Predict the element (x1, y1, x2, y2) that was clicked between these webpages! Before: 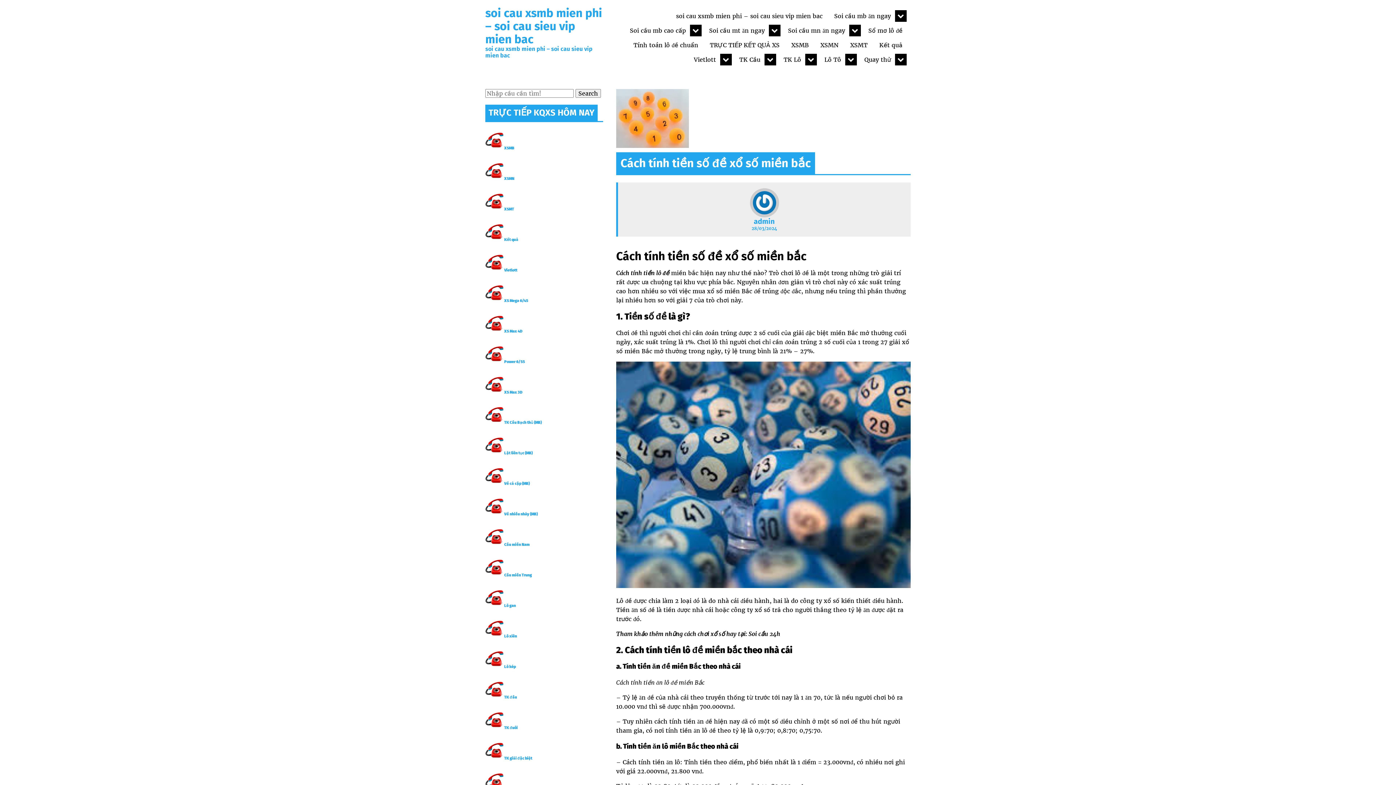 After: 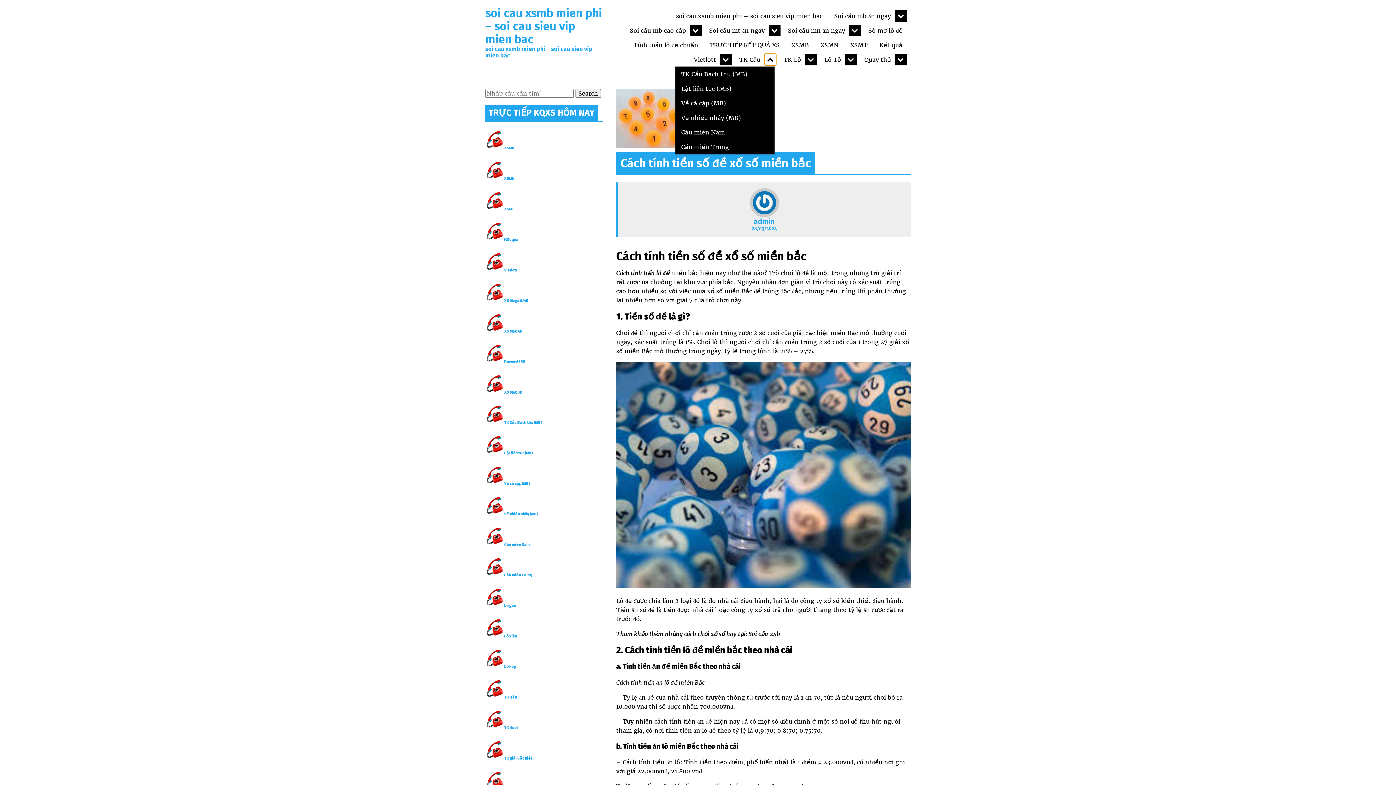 Action: bbox: (764, 53, 776, 65) label: expand child menu